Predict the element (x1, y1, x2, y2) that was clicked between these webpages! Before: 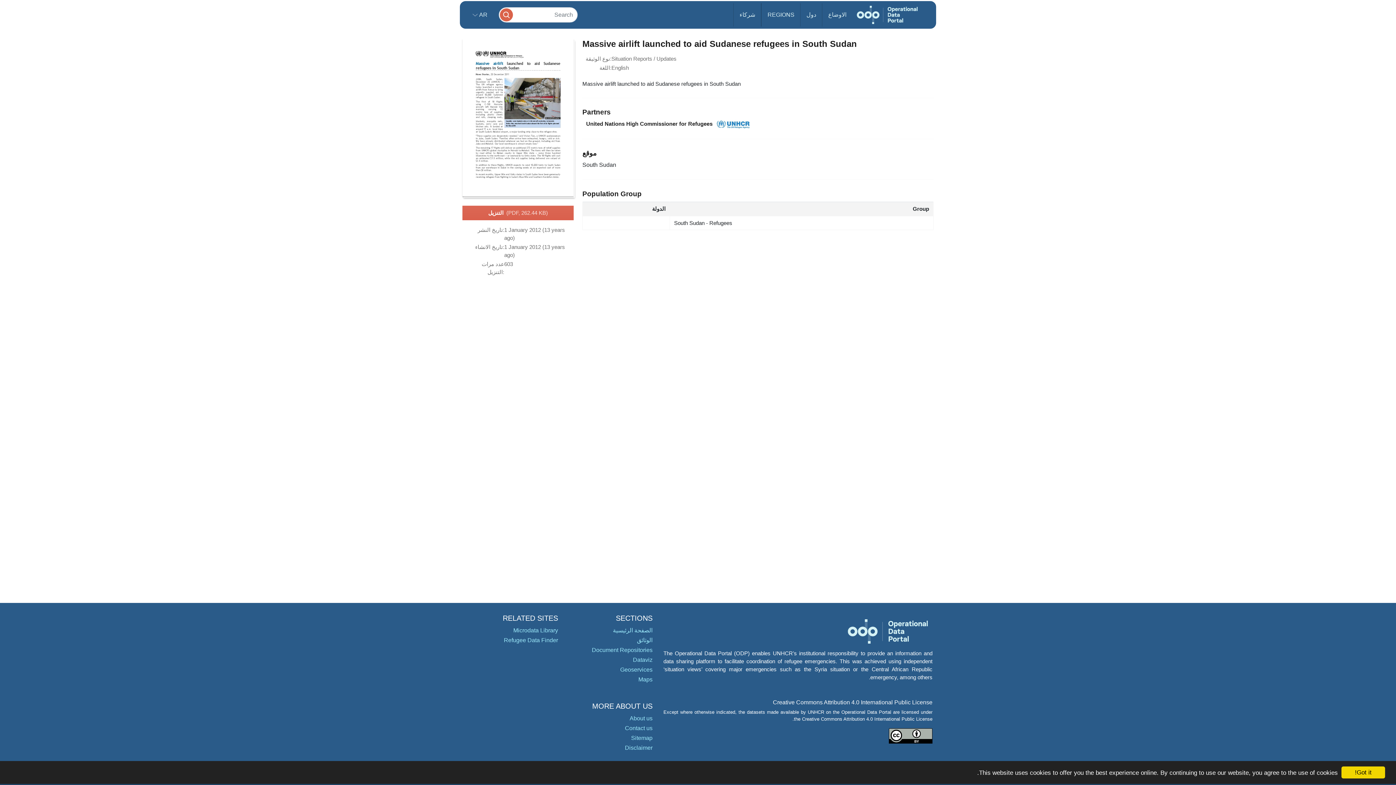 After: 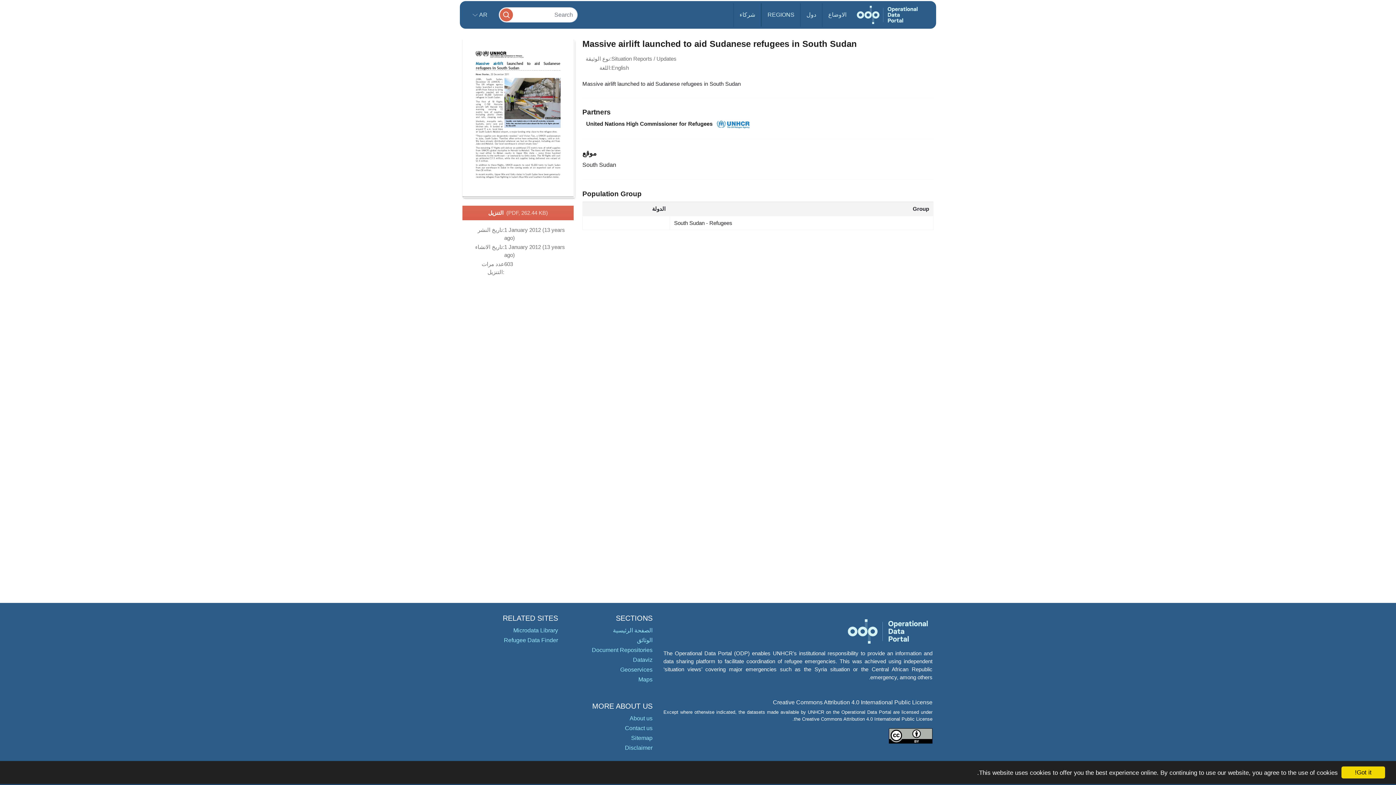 Action: bbox: (462, 38, 573, 196)